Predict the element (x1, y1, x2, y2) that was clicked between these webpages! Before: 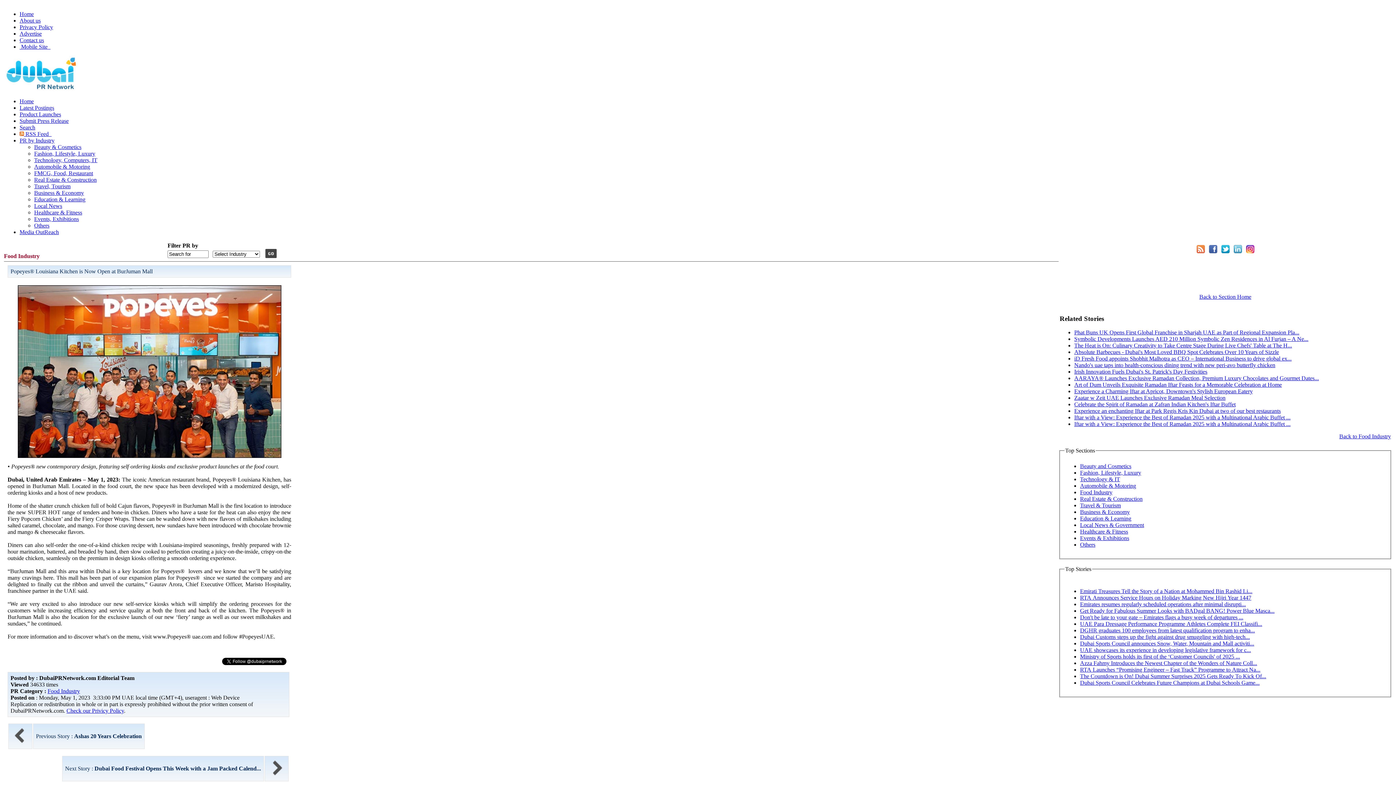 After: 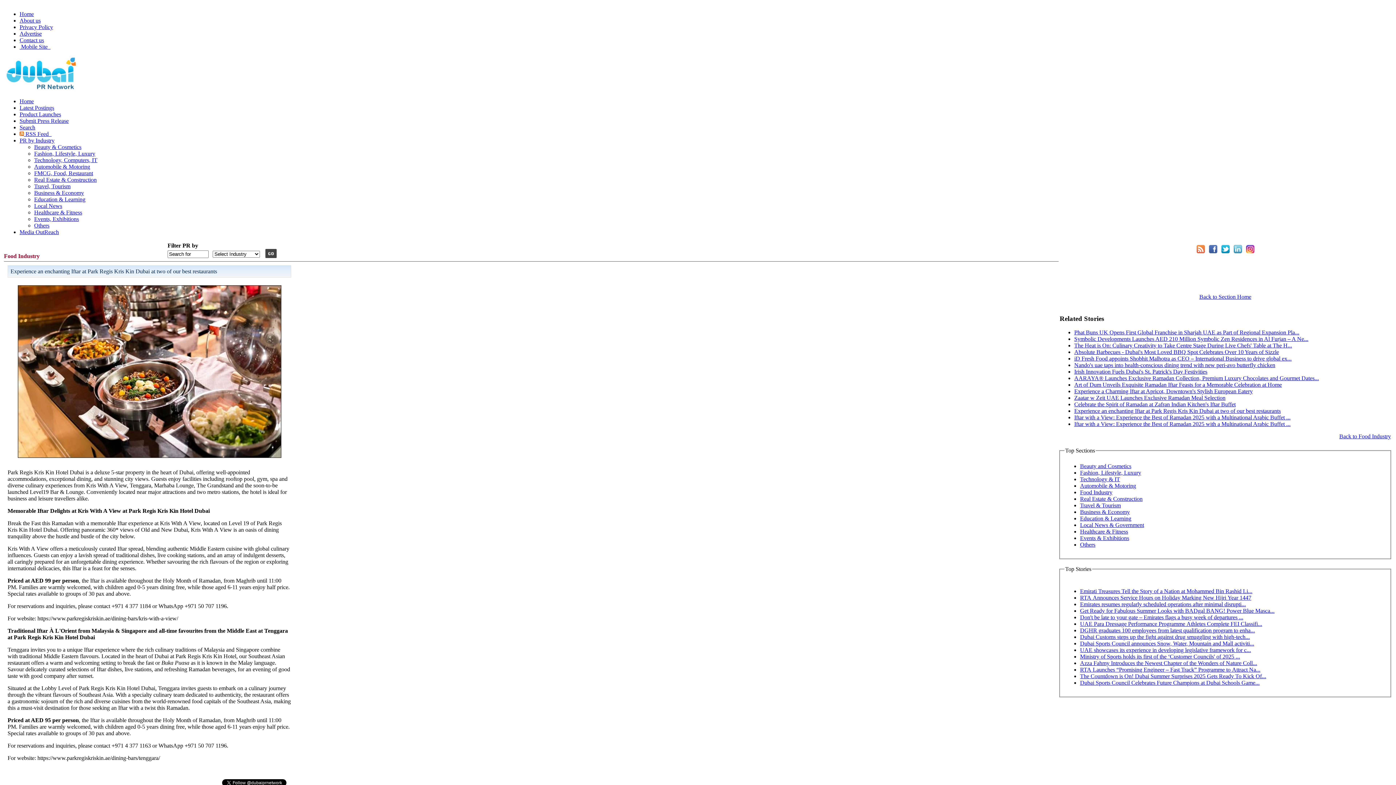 Action: label: Experience an enchanting Iftar at Park Regis Kris Kin Dubai at two of our best restaurants bbox: (1074, 408, 1281, 414)